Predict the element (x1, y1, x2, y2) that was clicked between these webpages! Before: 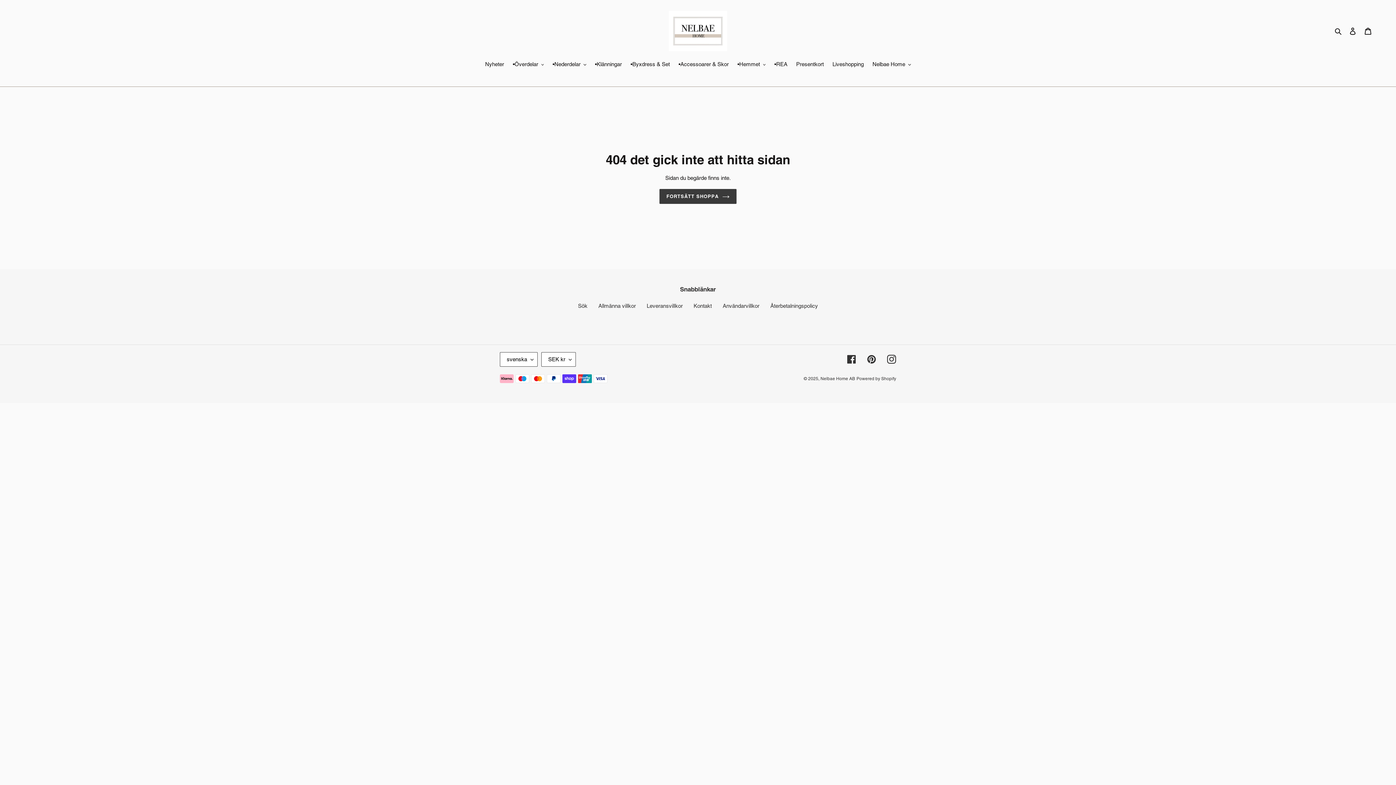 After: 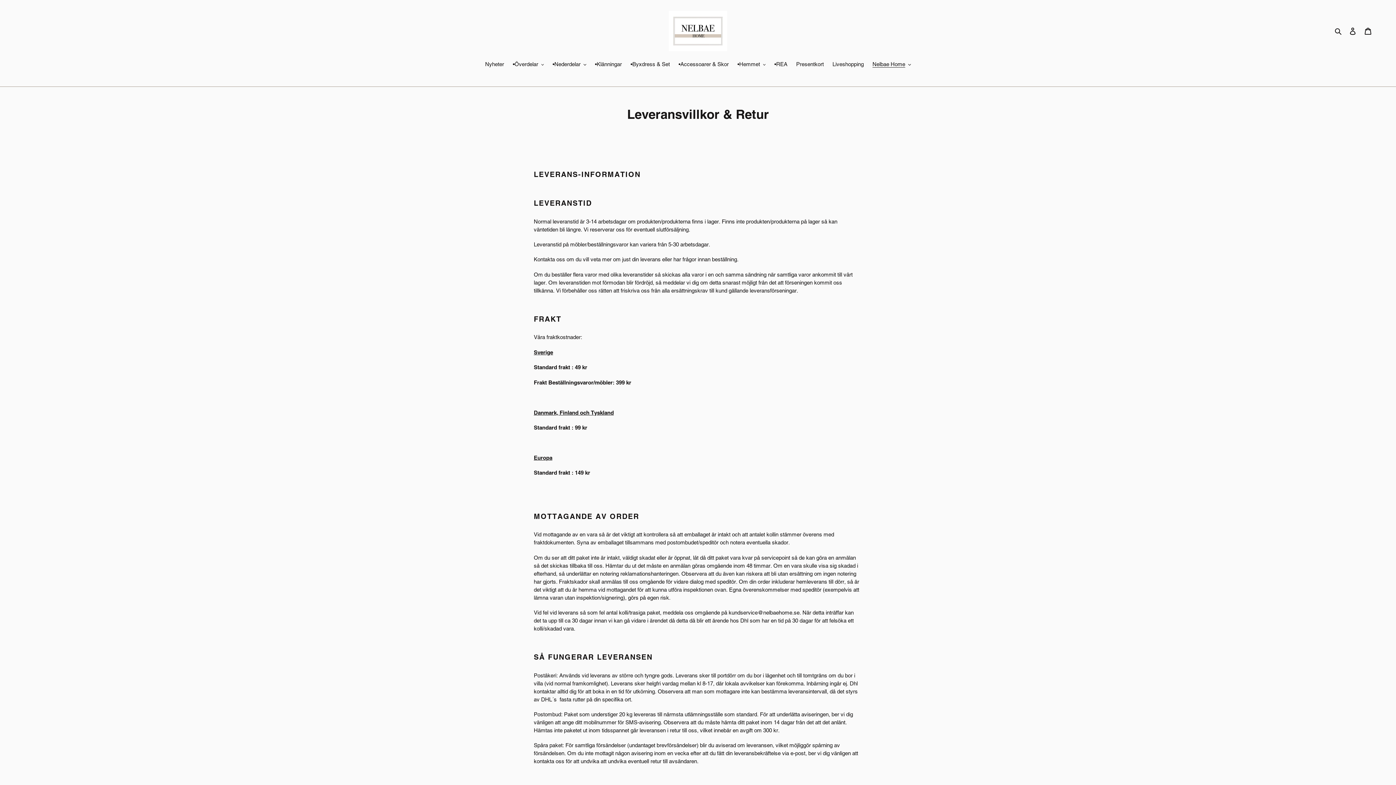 Action: bbox: (646, 302, 682, 309) label: Leveransvillkor